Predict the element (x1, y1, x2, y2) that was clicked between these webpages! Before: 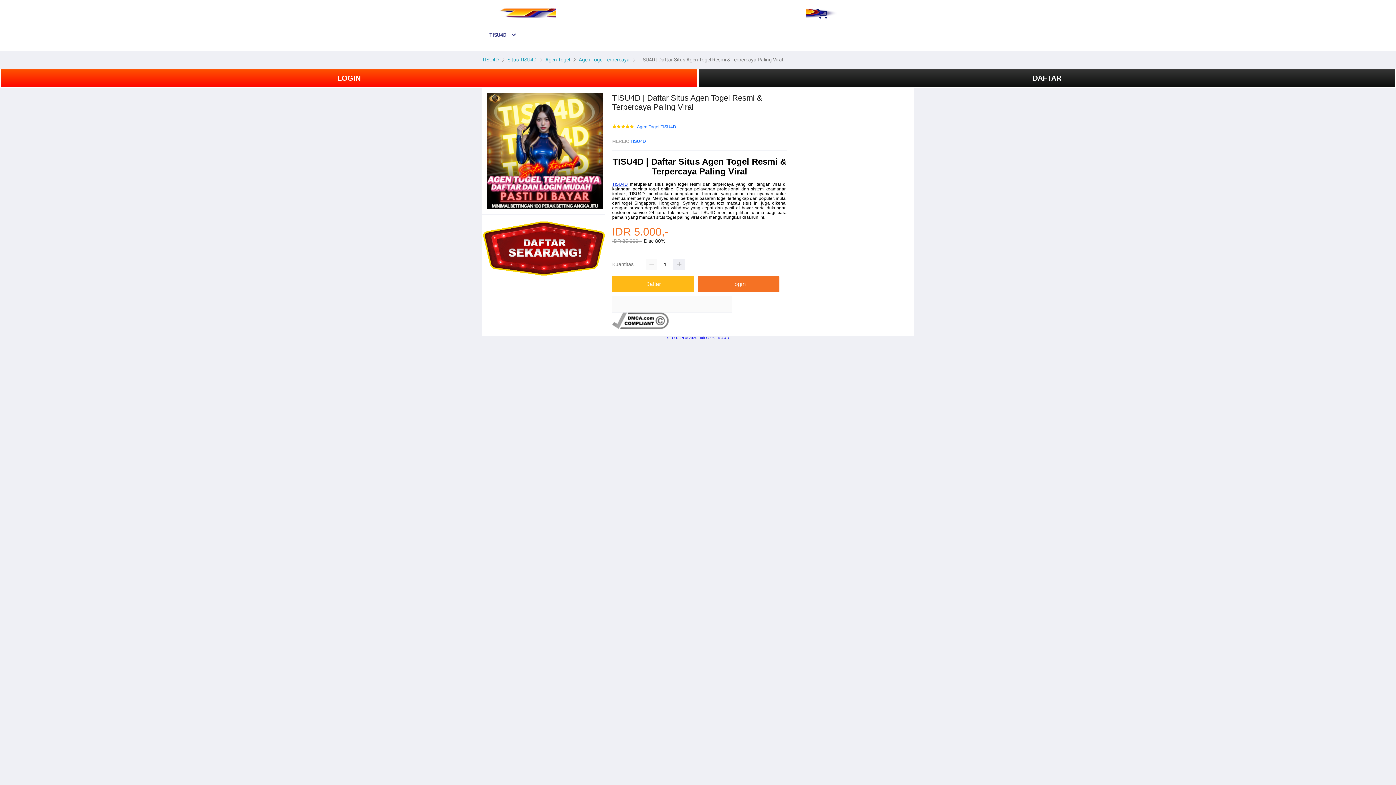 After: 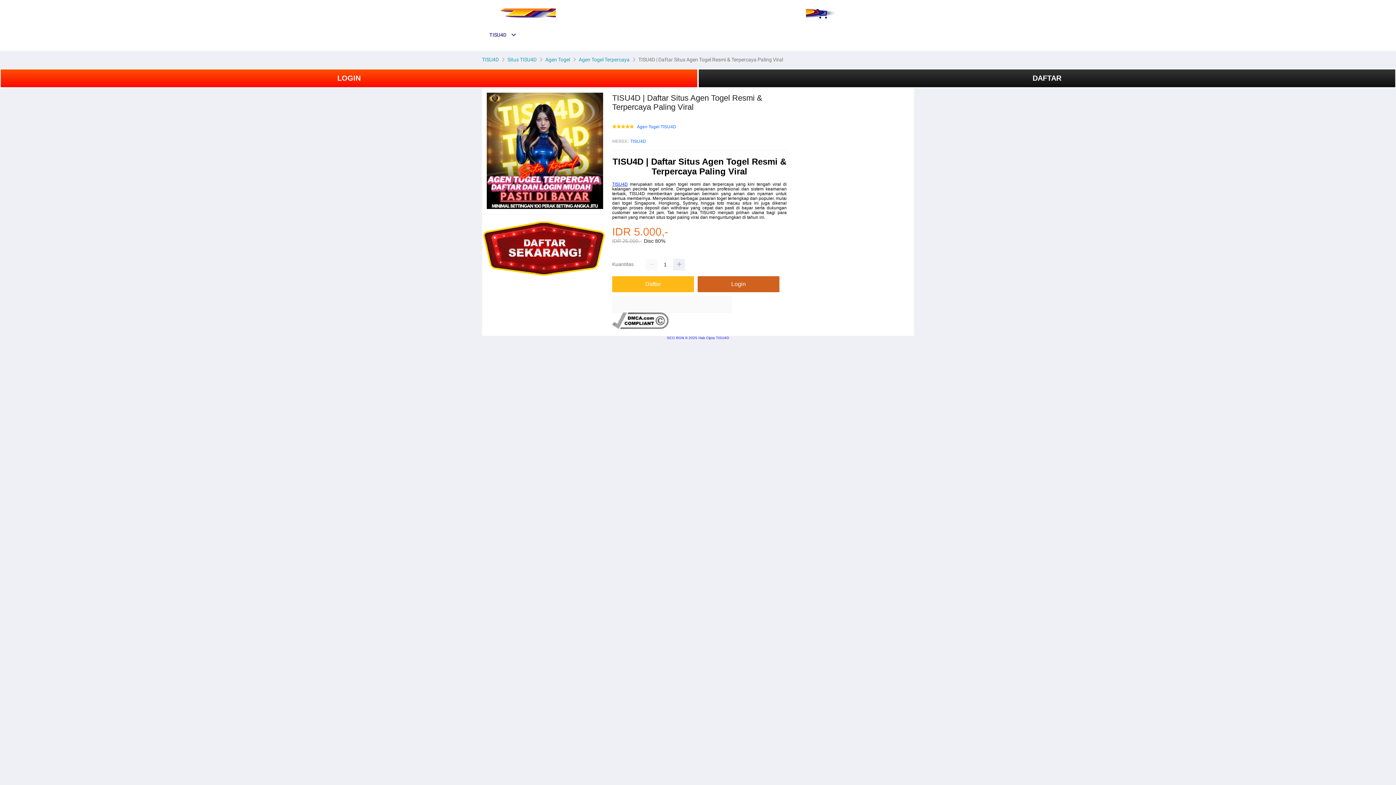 Action: label: Login bbox: (697, 276, 783, 292)